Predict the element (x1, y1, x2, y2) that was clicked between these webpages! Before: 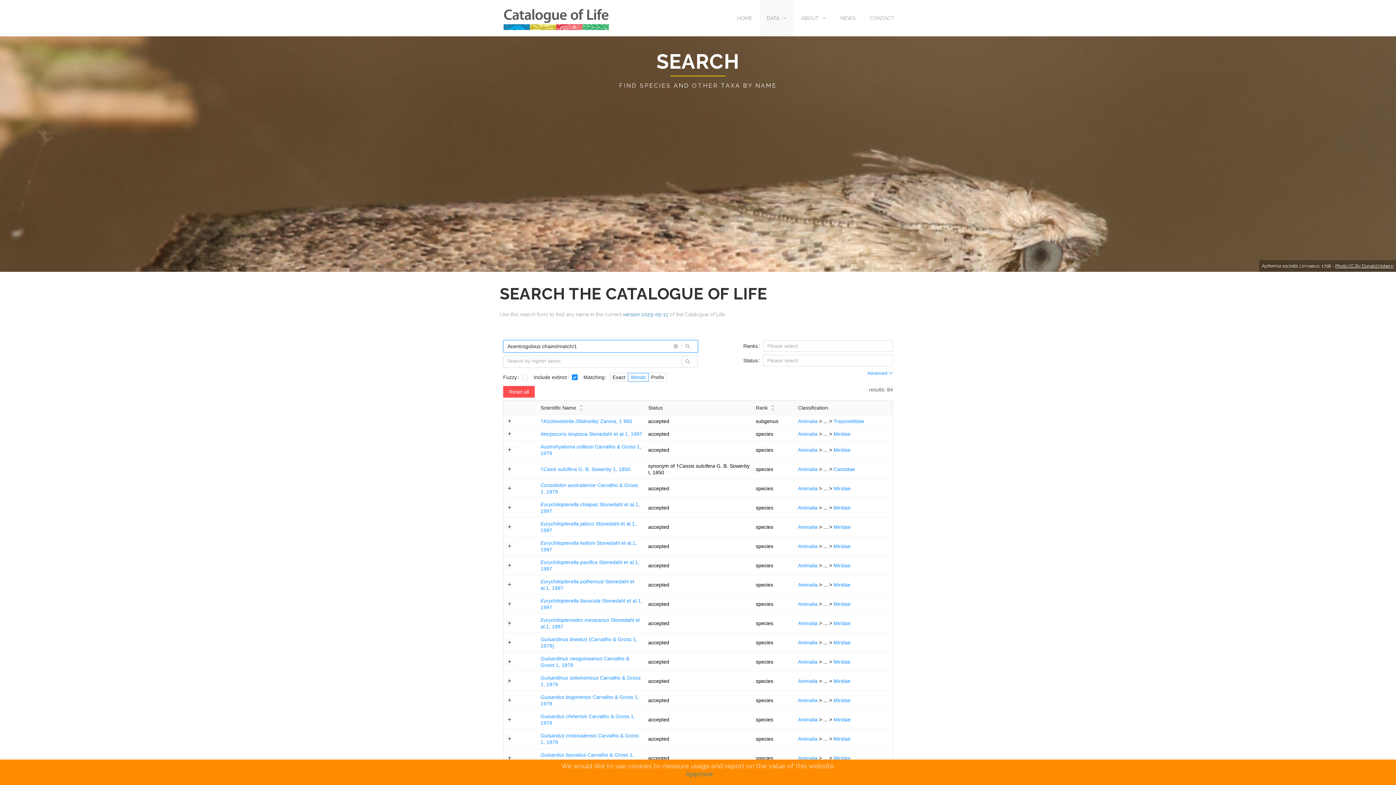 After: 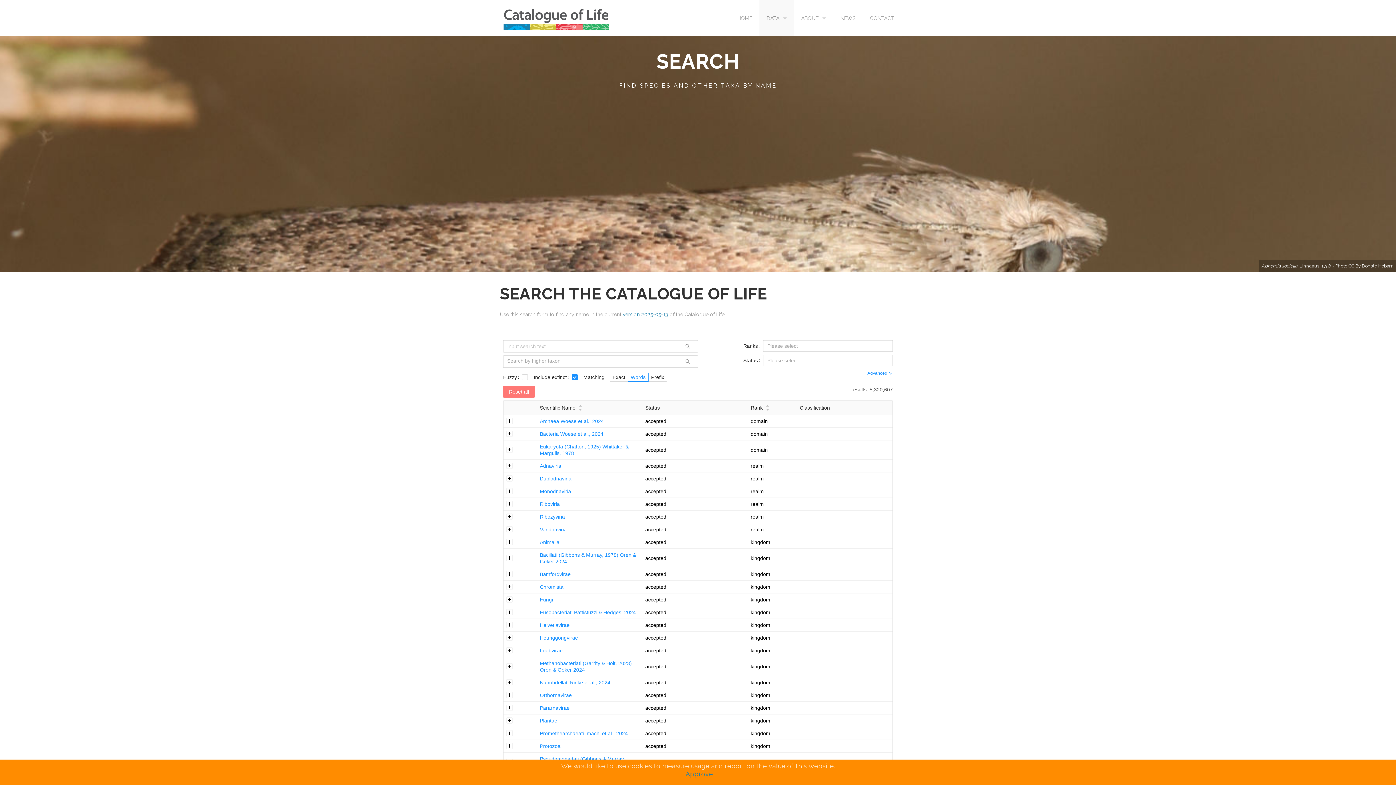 Action: bbox: (503, 386, 534, 397) label: Reset all